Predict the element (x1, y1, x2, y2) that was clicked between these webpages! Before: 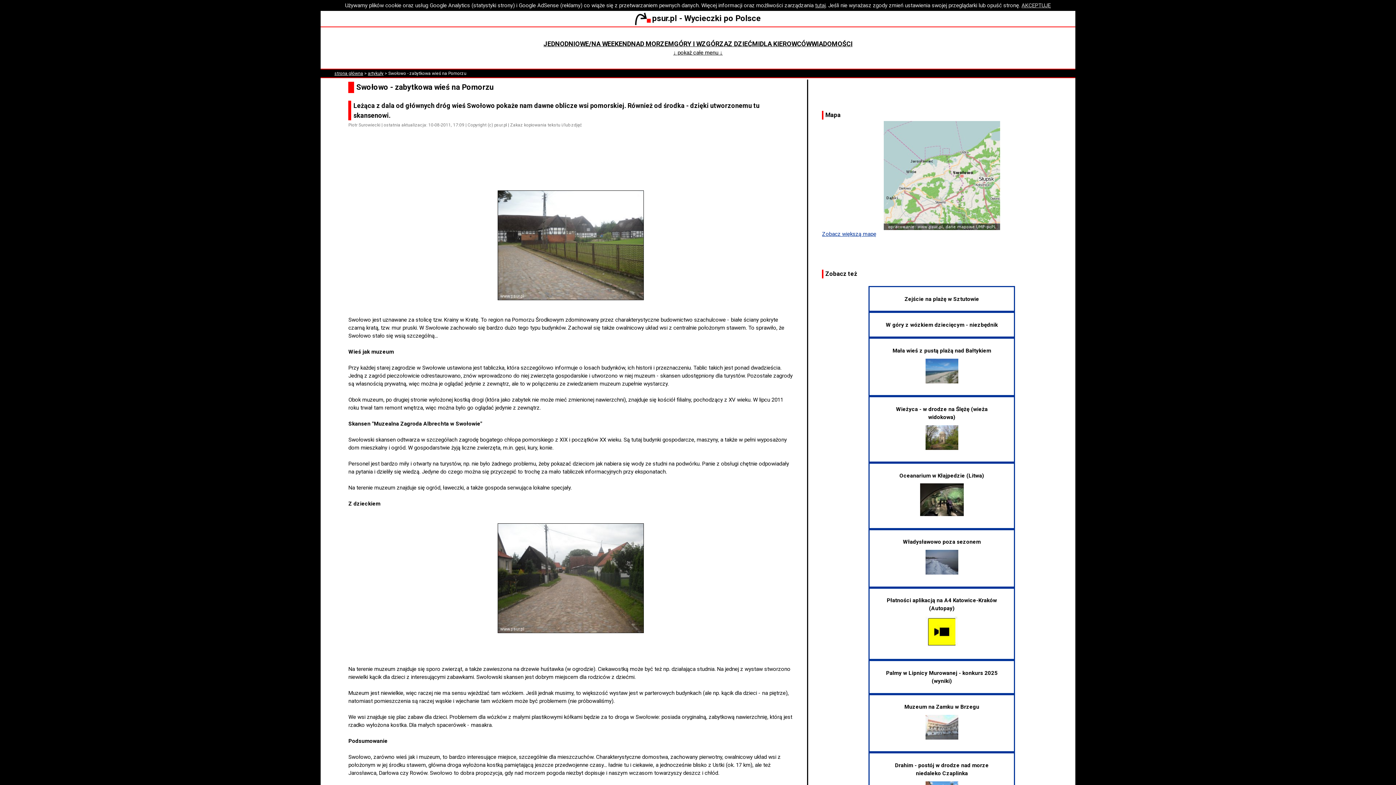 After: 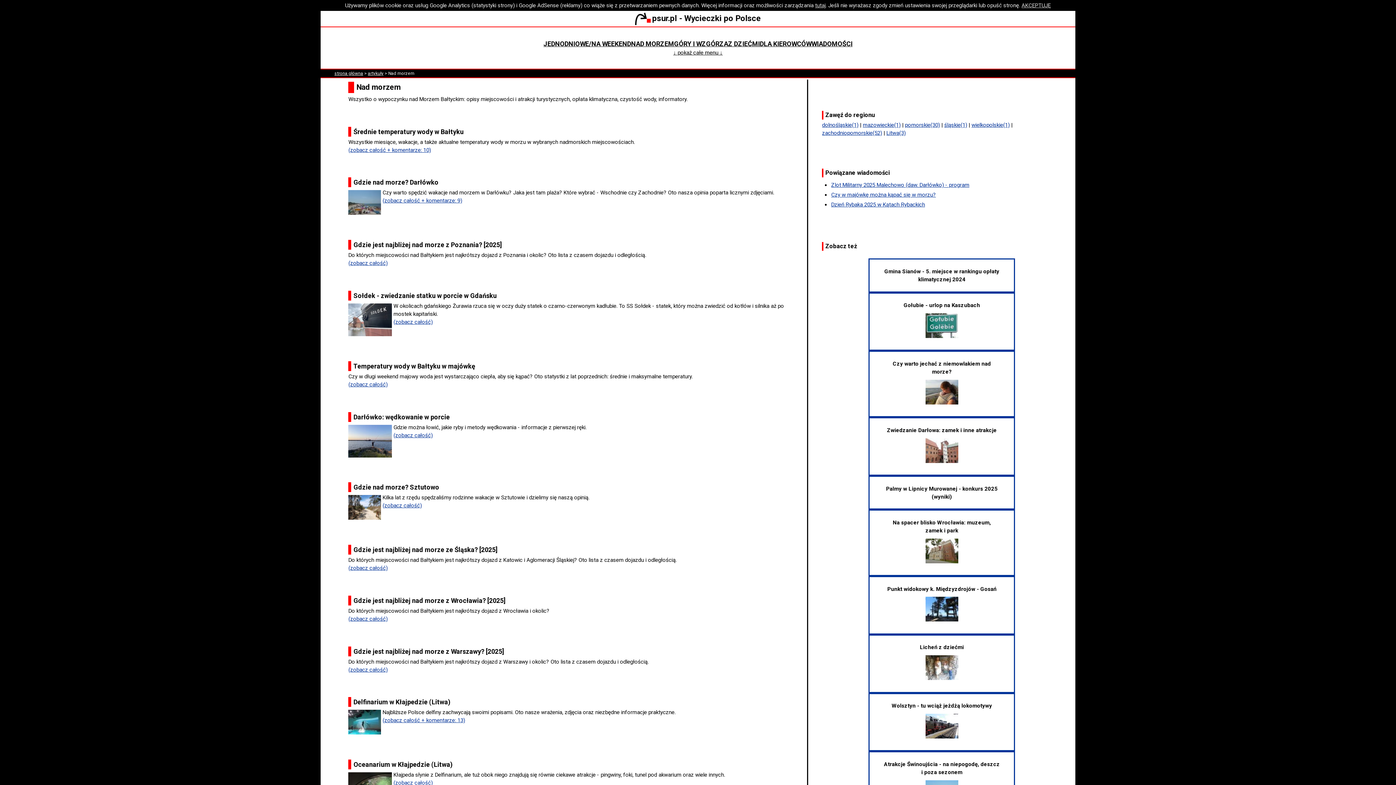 Action: bbox: (631, 40, 674, 47) label: NAD MORZEM